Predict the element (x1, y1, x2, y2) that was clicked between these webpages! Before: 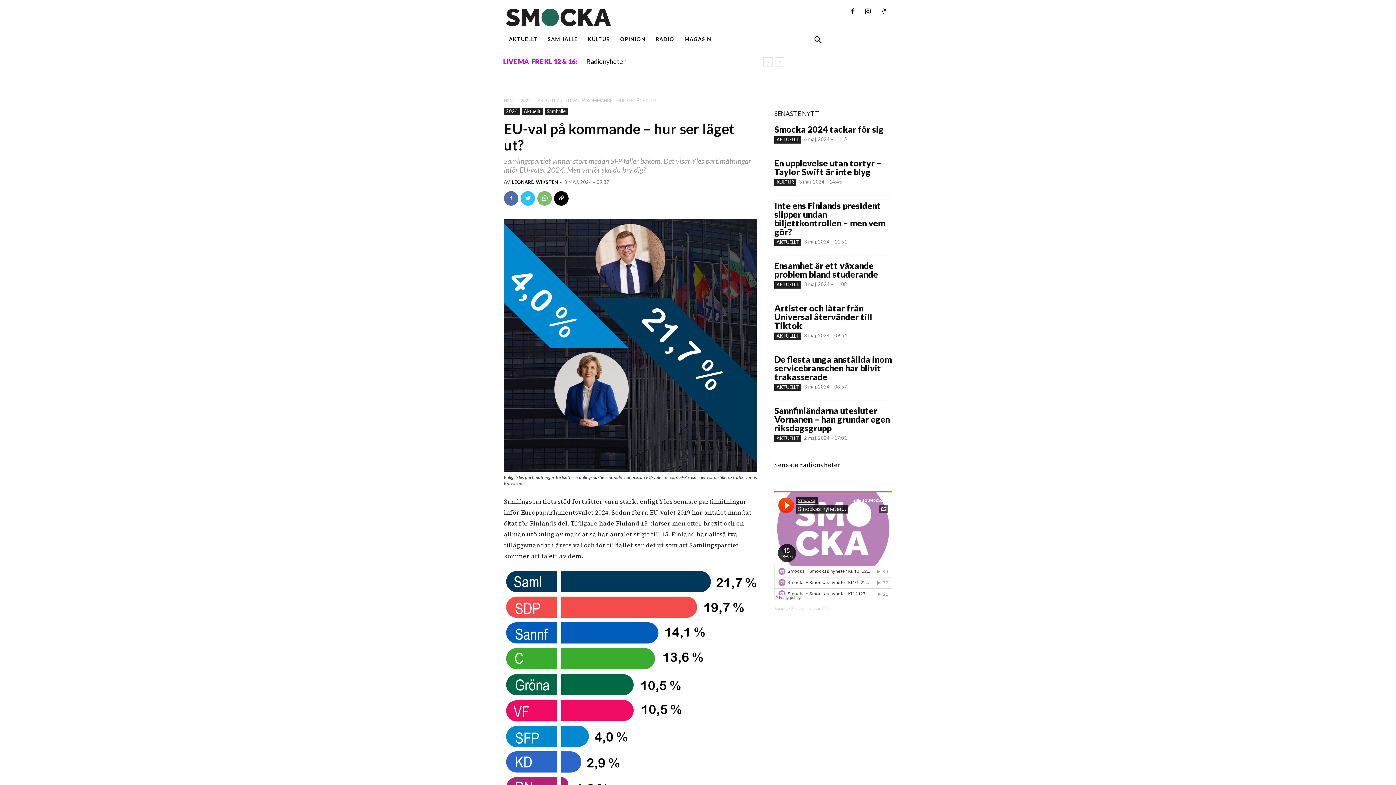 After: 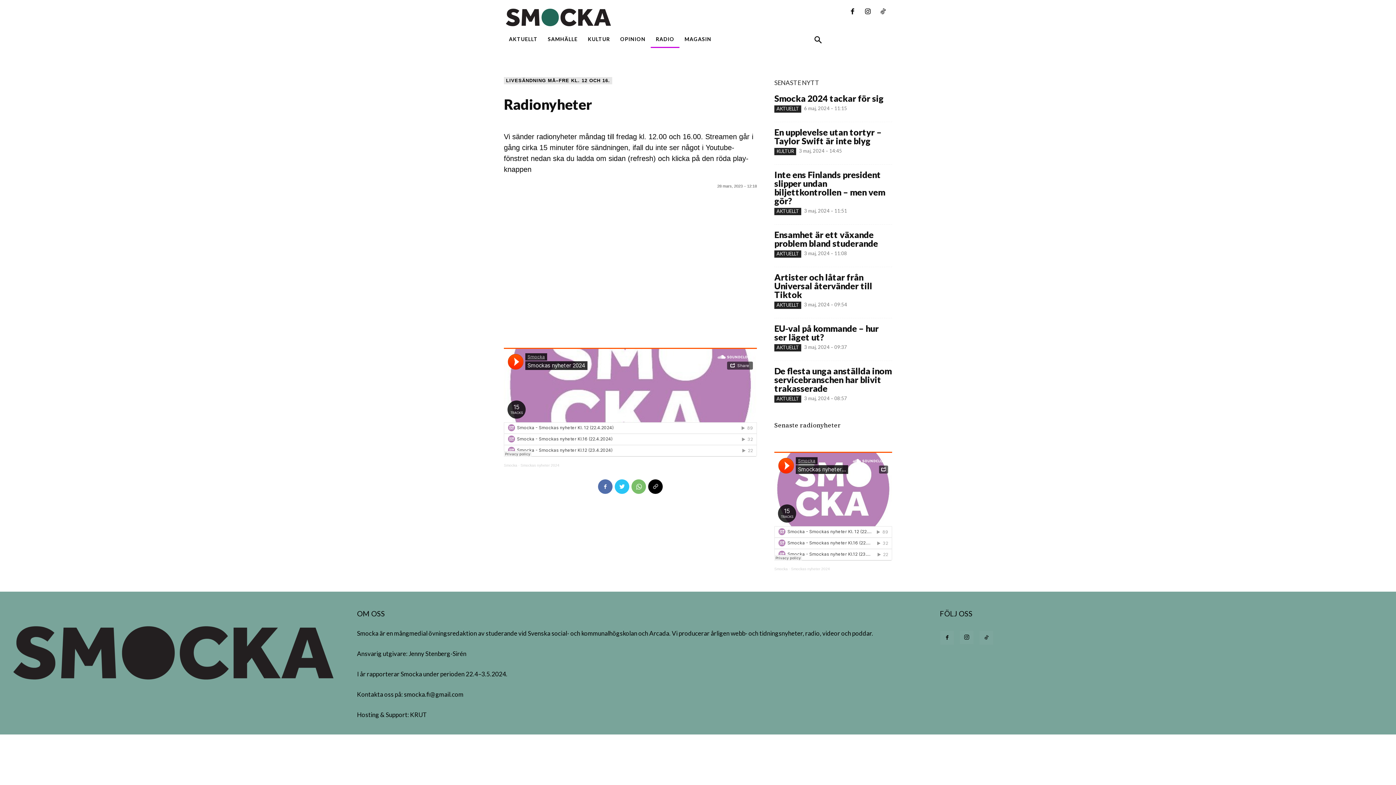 Action: label: Radionyheter bbox: (586, 57, 625, 65)